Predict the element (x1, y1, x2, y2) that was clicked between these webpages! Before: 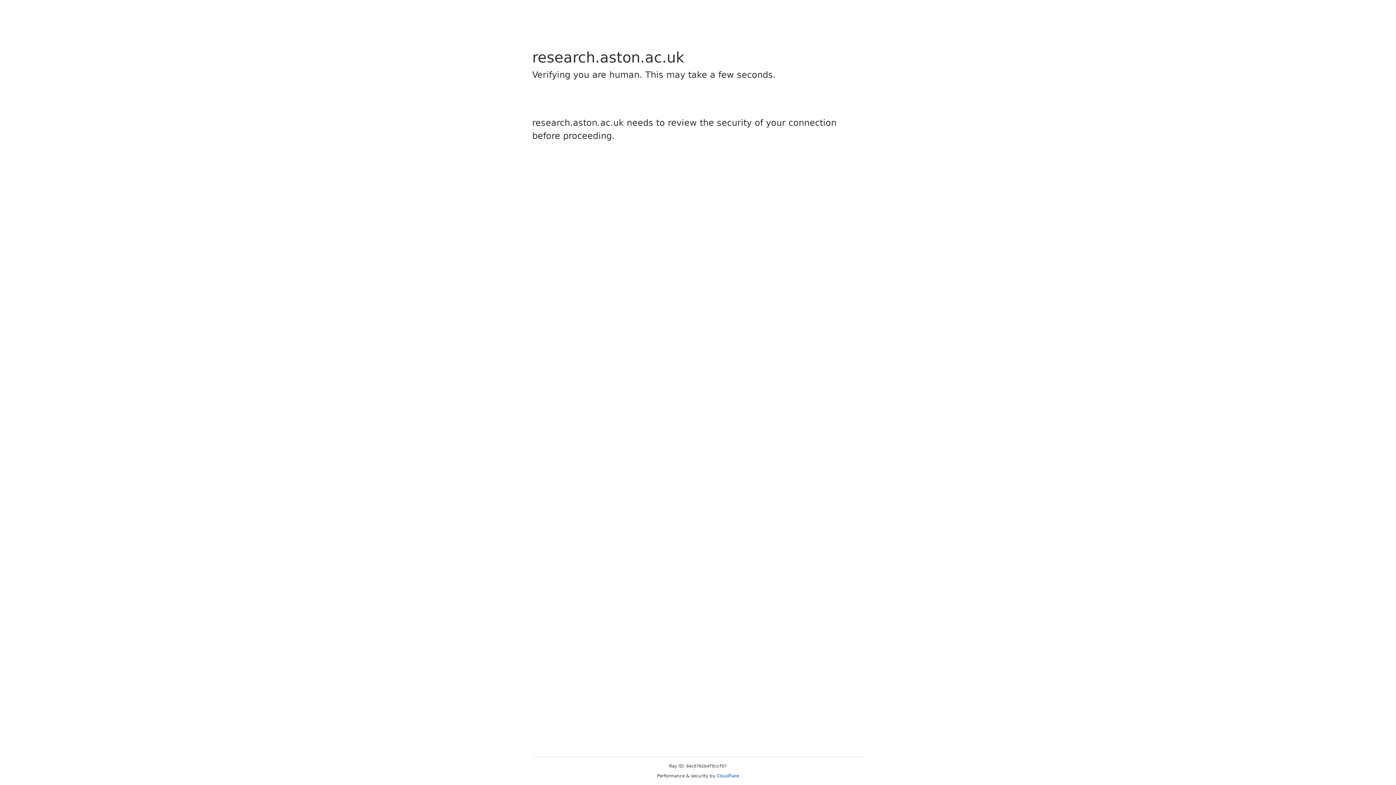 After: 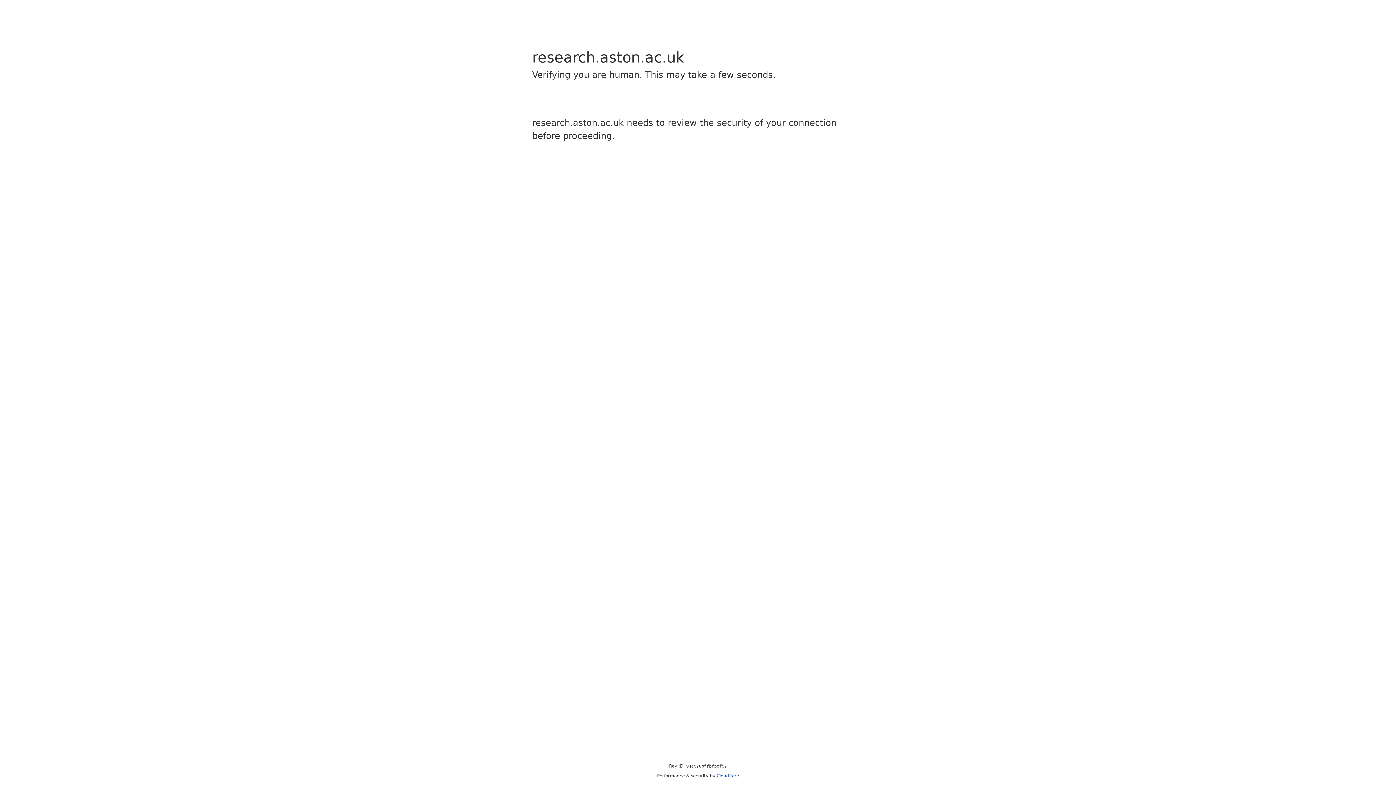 Action: label: Cloudflare bbox: (716, 773, 739, 778)